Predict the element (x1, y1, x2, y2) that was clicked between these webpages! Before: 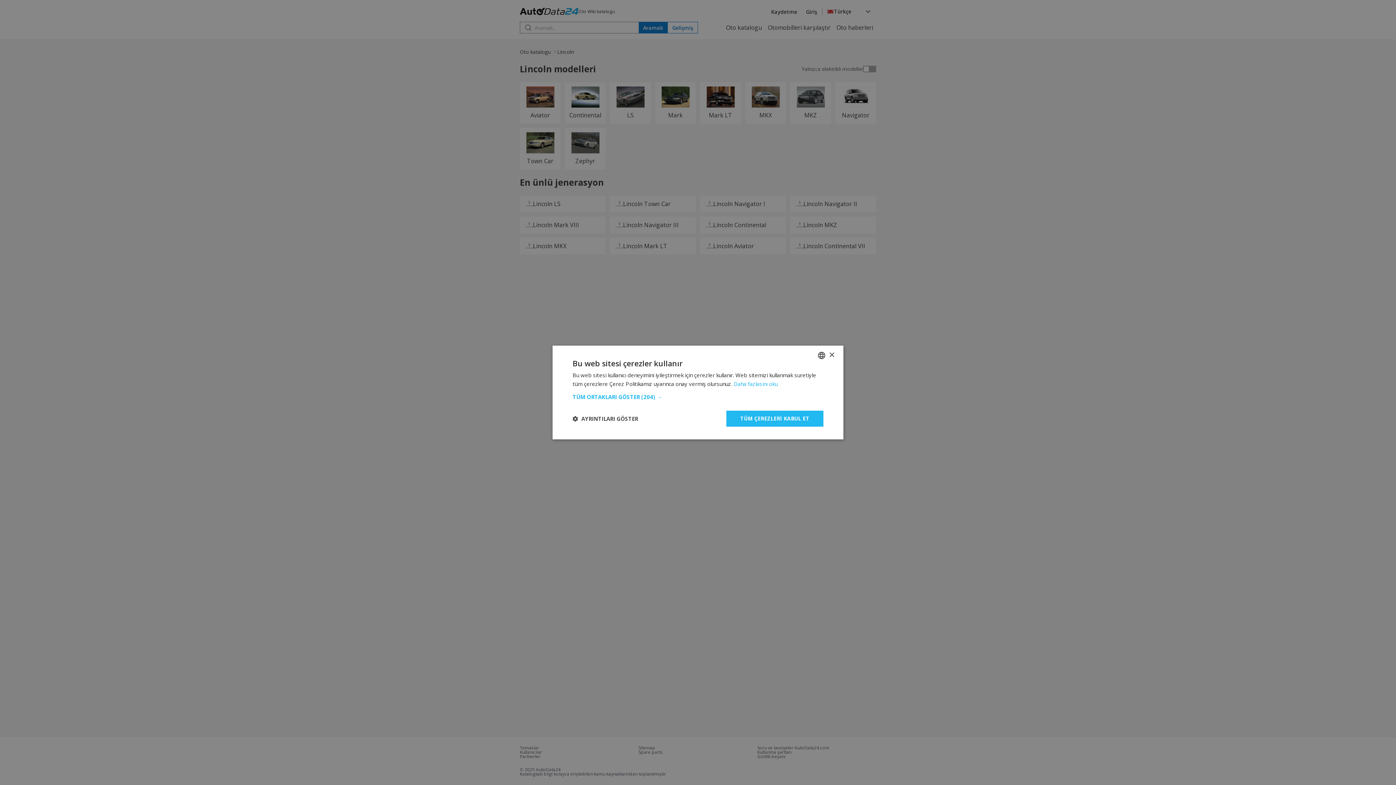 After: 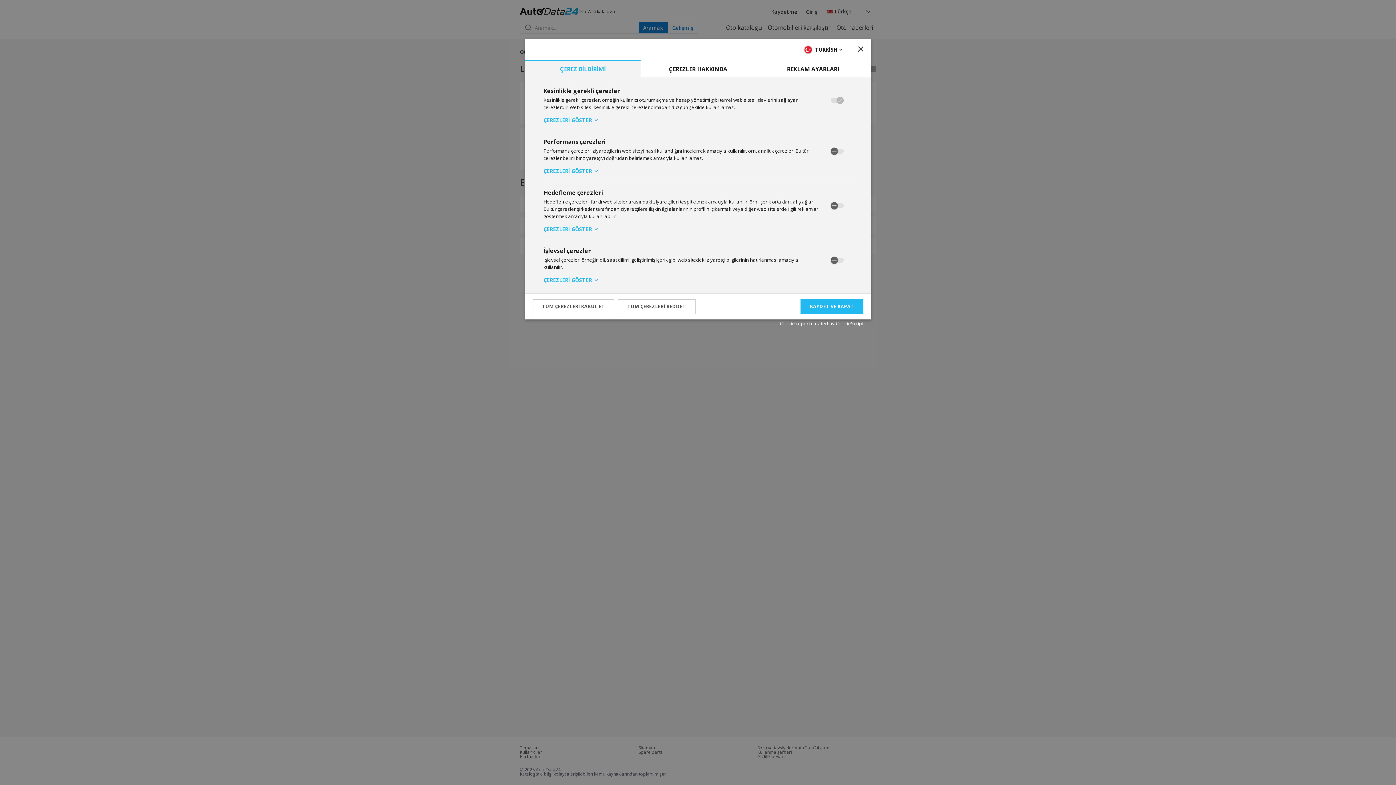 Action: bbox: (572, 415, 638, 422) label:  AYRINTILARI GÖSTER